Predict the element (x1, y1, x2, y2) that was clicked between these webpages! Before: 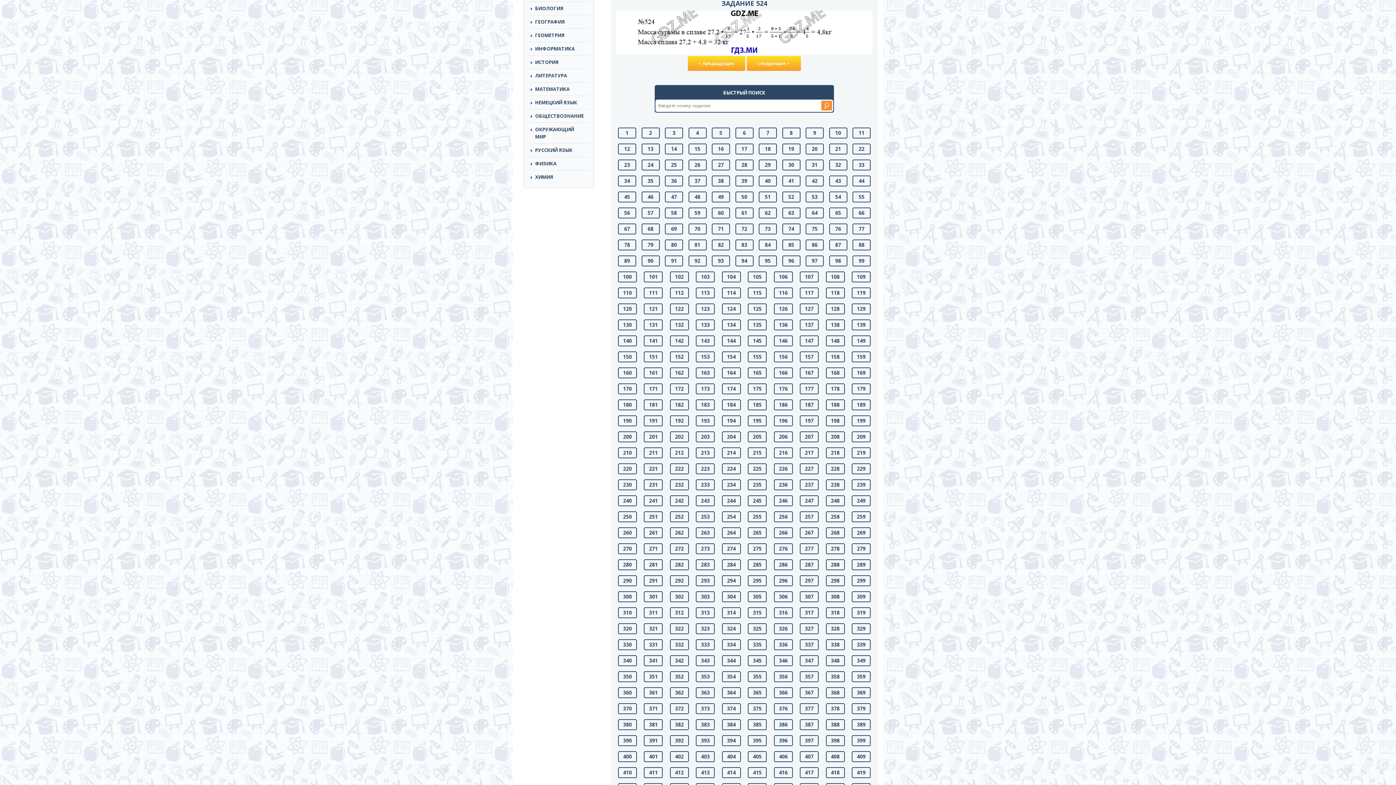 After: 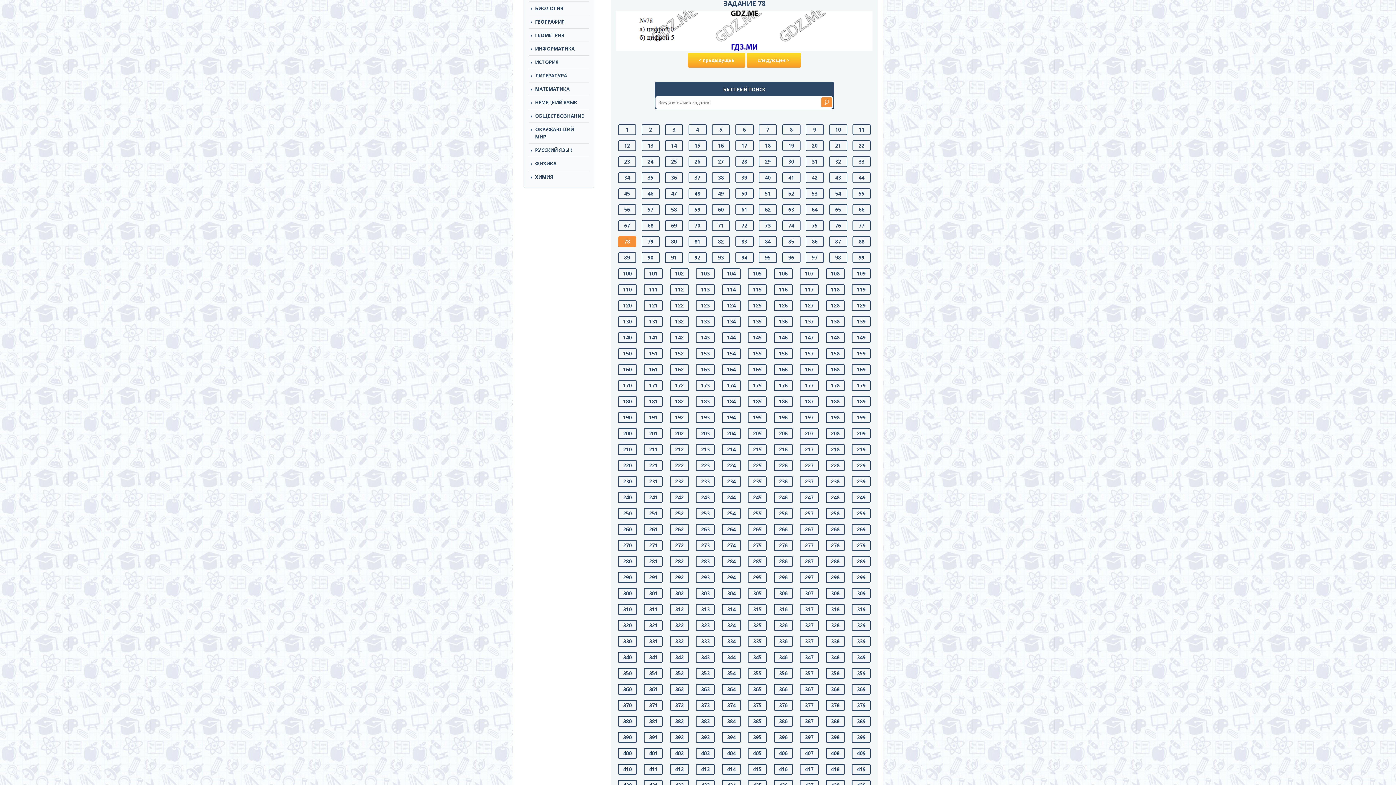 Action: label: 78 bbox: (618, 239, 636, 250)